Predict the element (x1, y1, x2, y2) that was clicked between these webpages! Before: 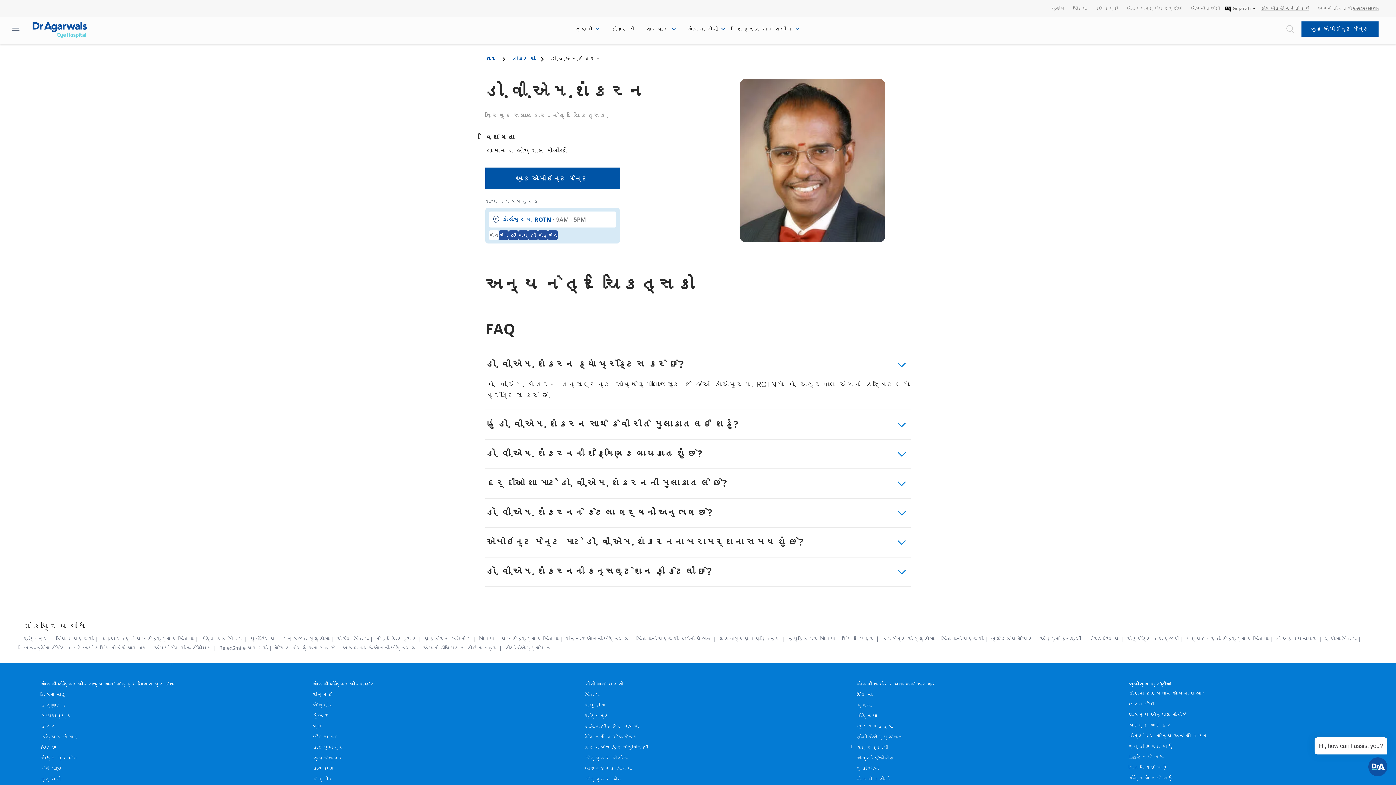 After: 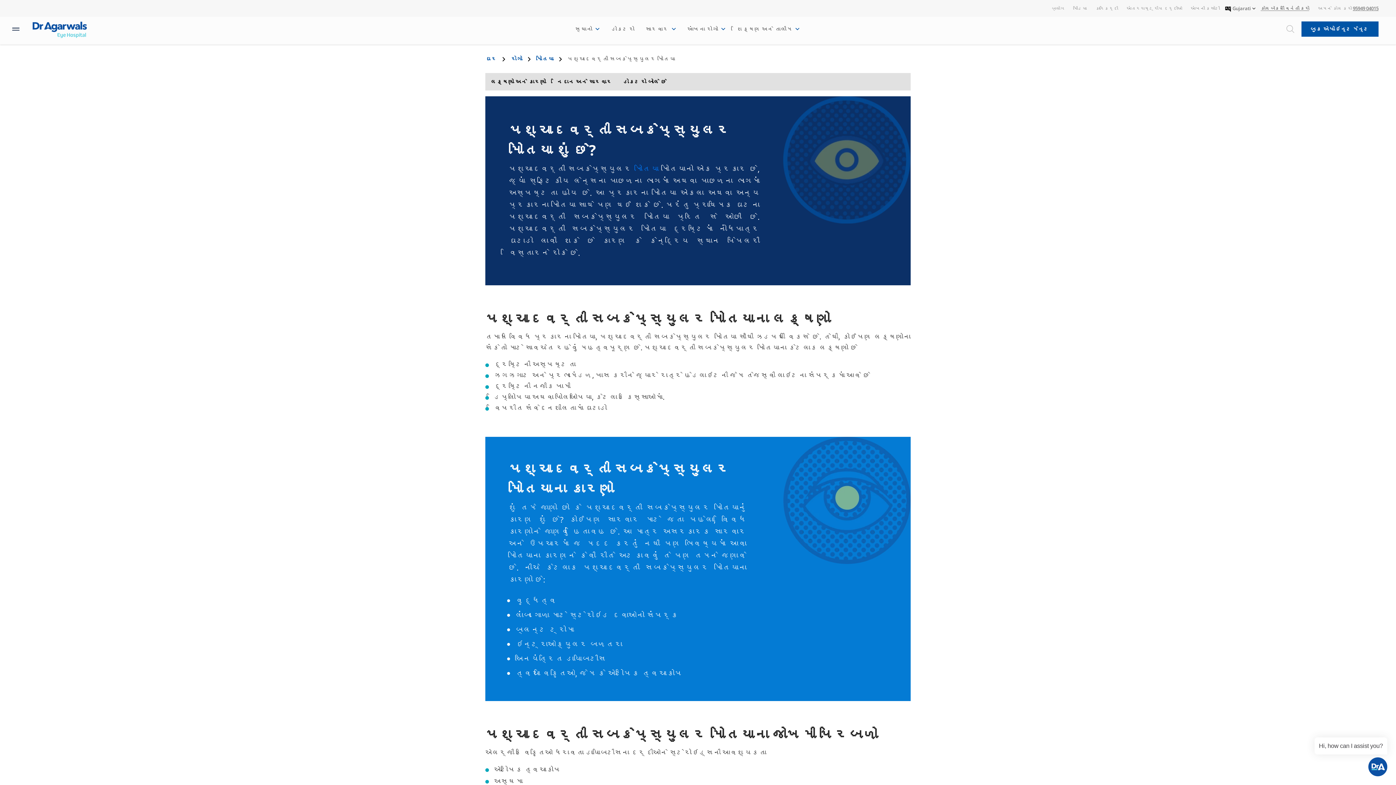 Action: label: પશ્ચાદવર્તી સબકેપ્સ્યુલર મોતિયા bbox: (100, 635, 199, 642)